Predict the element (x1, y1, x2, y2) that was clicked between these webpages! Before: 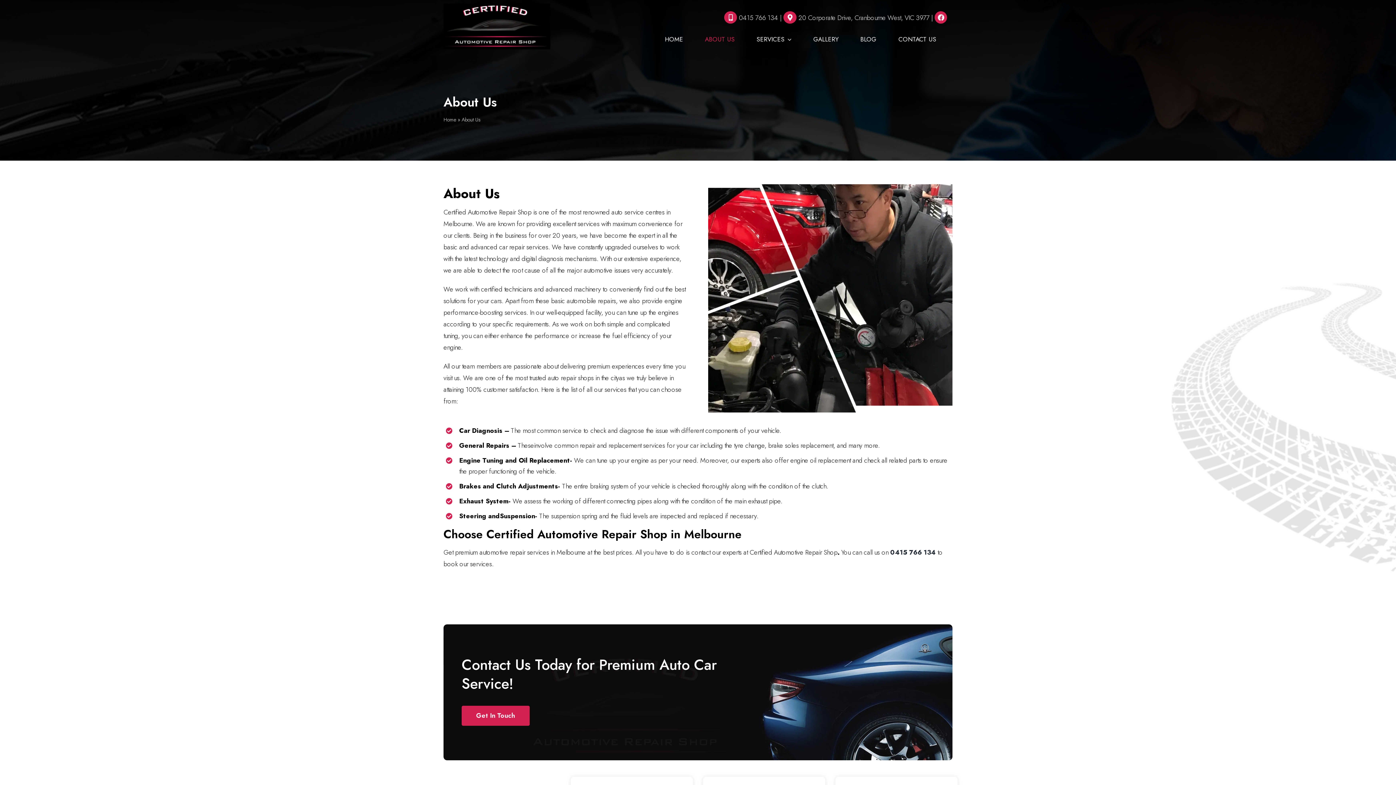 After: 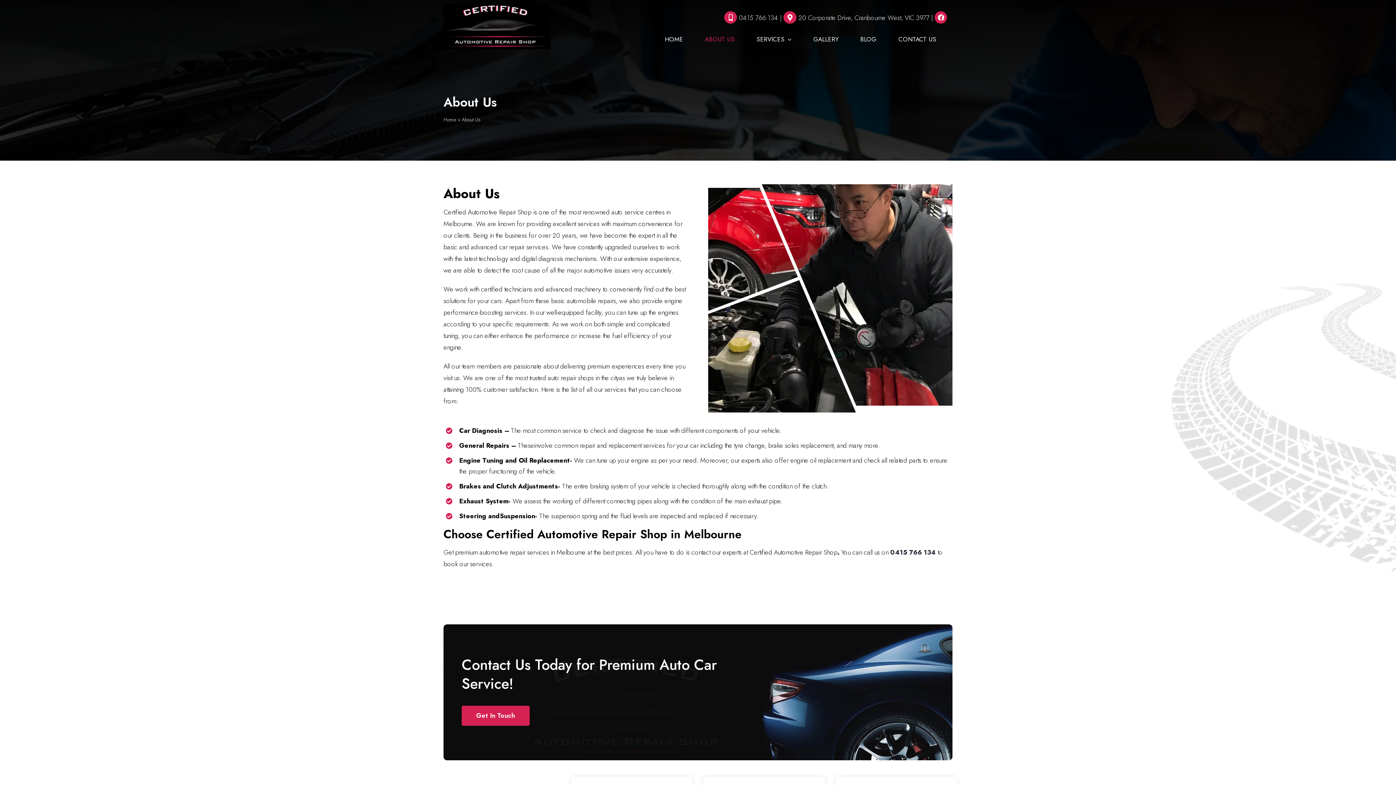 Action: bbox: (694, 30, 745, 48) label: ABOUT US